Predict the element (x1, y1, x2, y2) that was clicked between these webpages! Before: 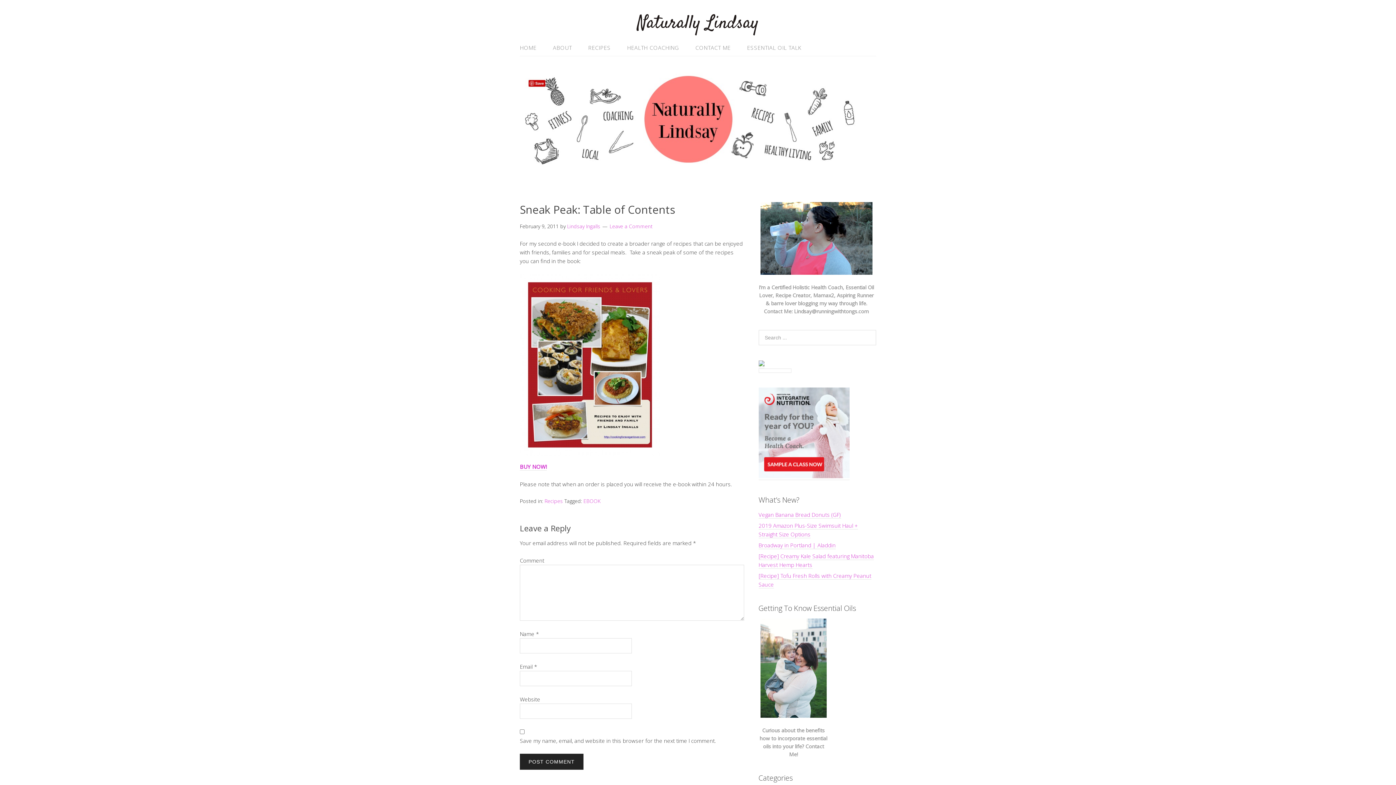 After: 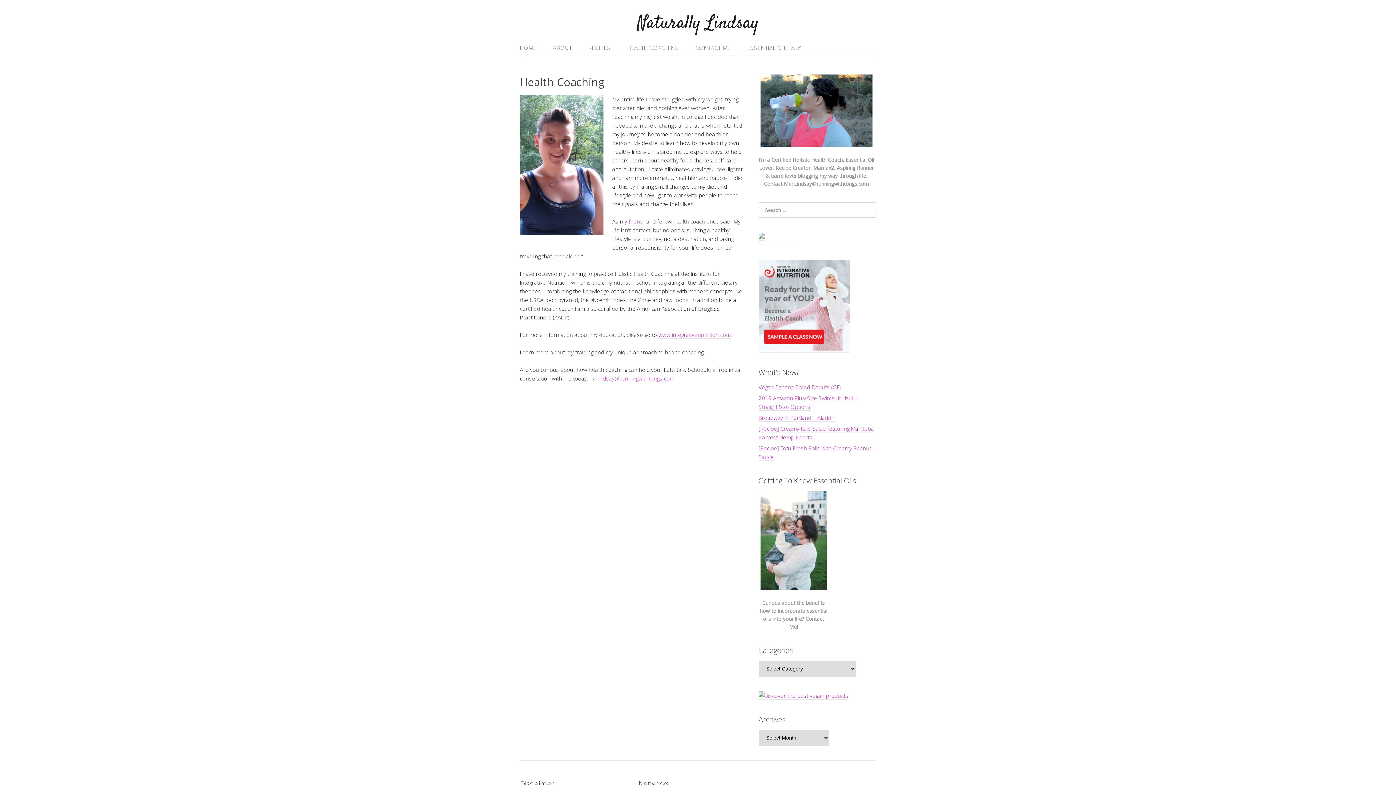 Action: label: HEALTH COACHING bbox: (620, 40, 686, 55)